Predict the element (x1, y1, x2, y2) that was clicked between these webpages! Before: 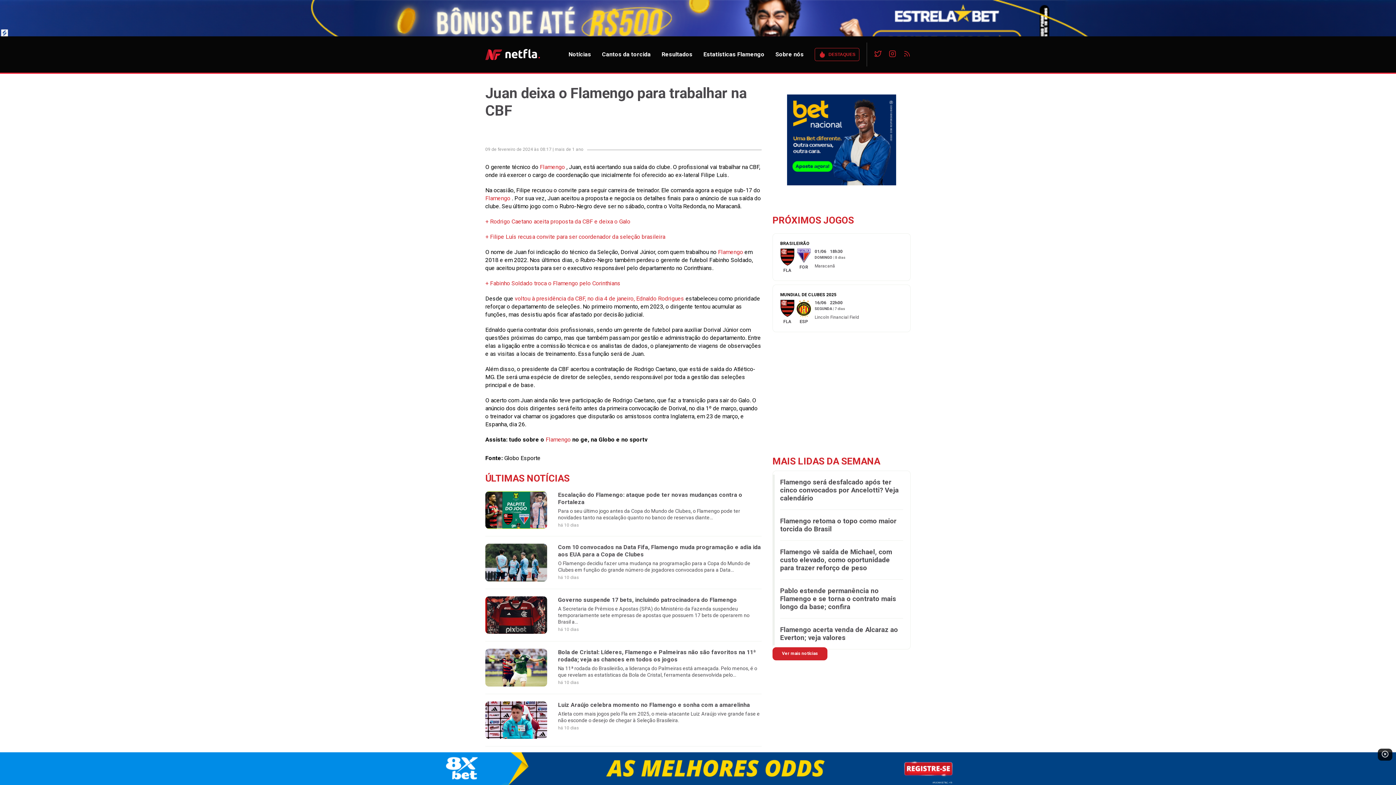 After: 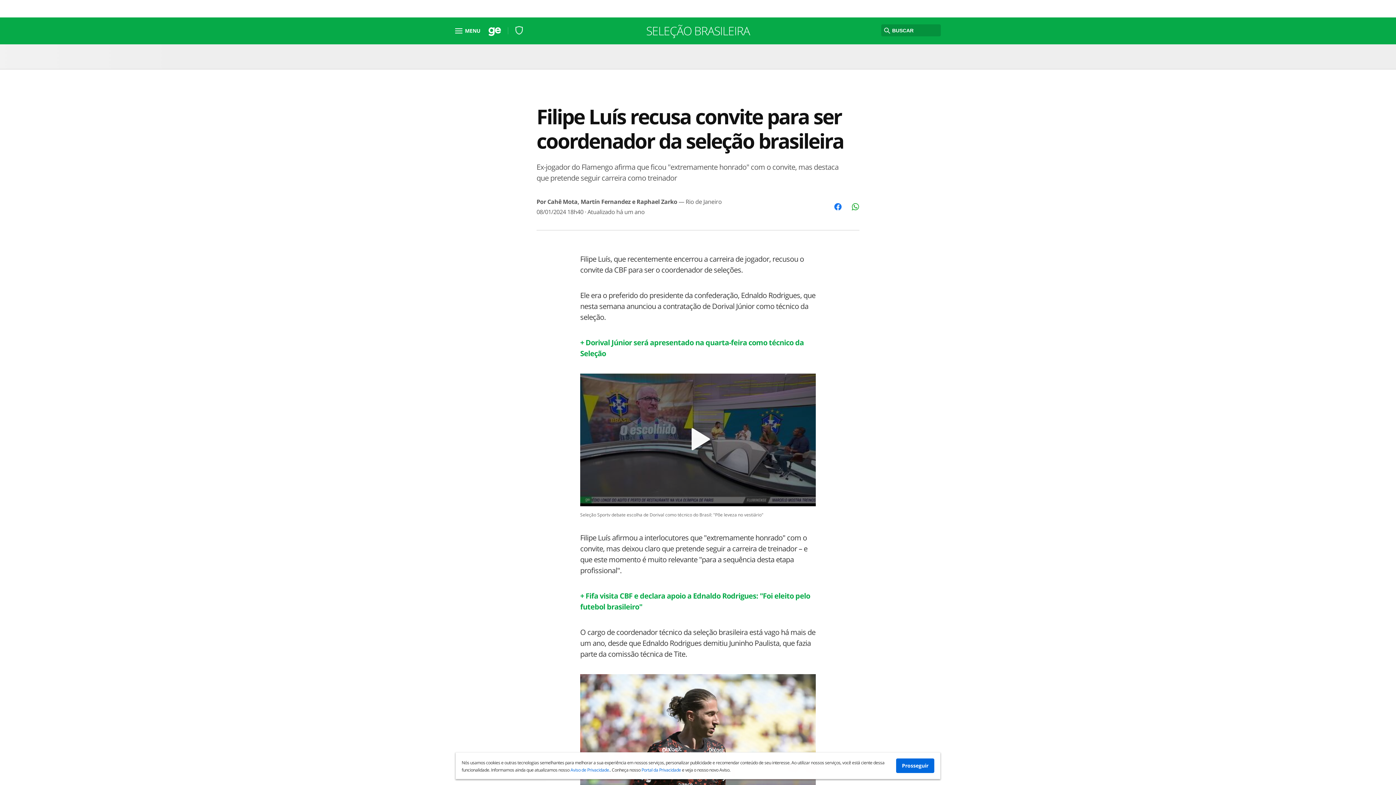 Action: label: + Filipe Luís recusa convite para ser coordenador da seleção brasileira bbox: (485, 233, 665, 241)